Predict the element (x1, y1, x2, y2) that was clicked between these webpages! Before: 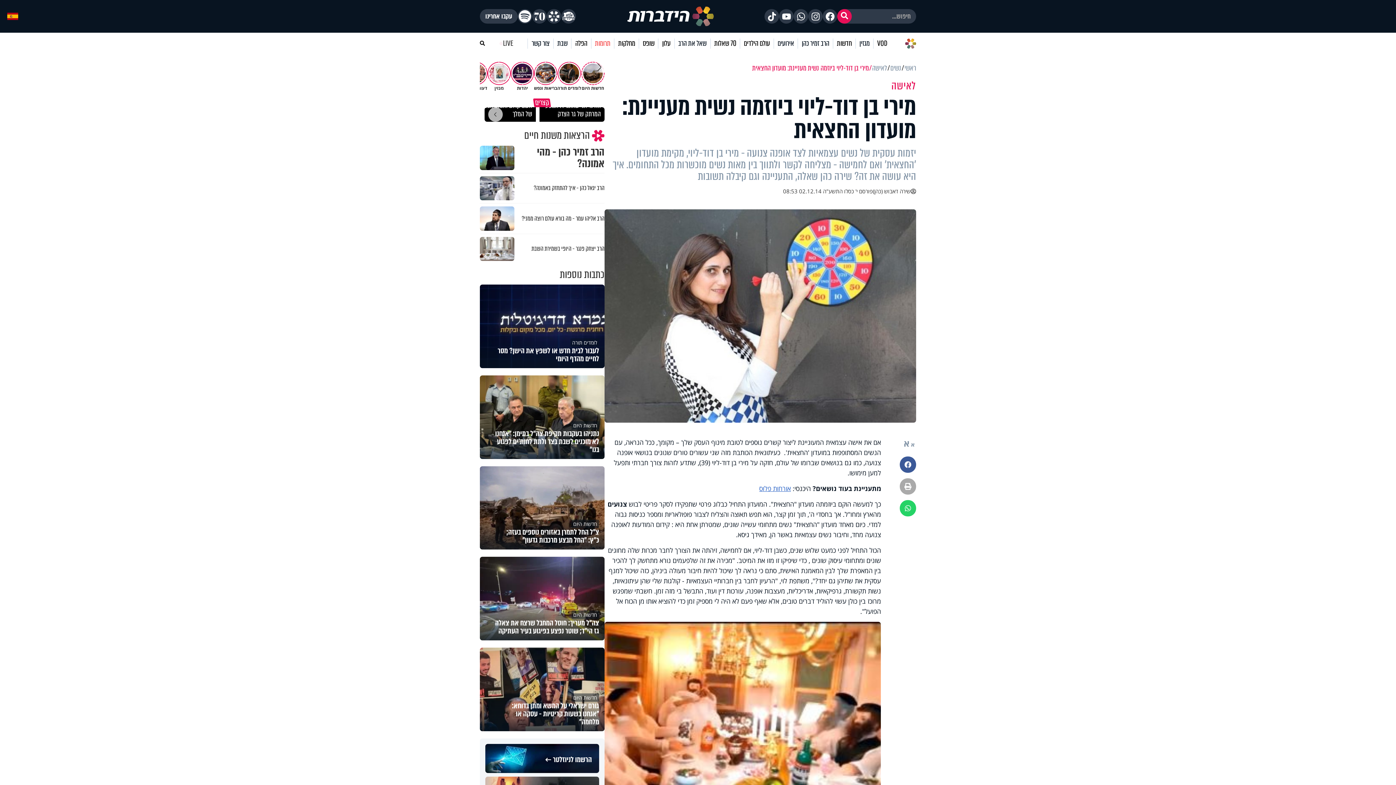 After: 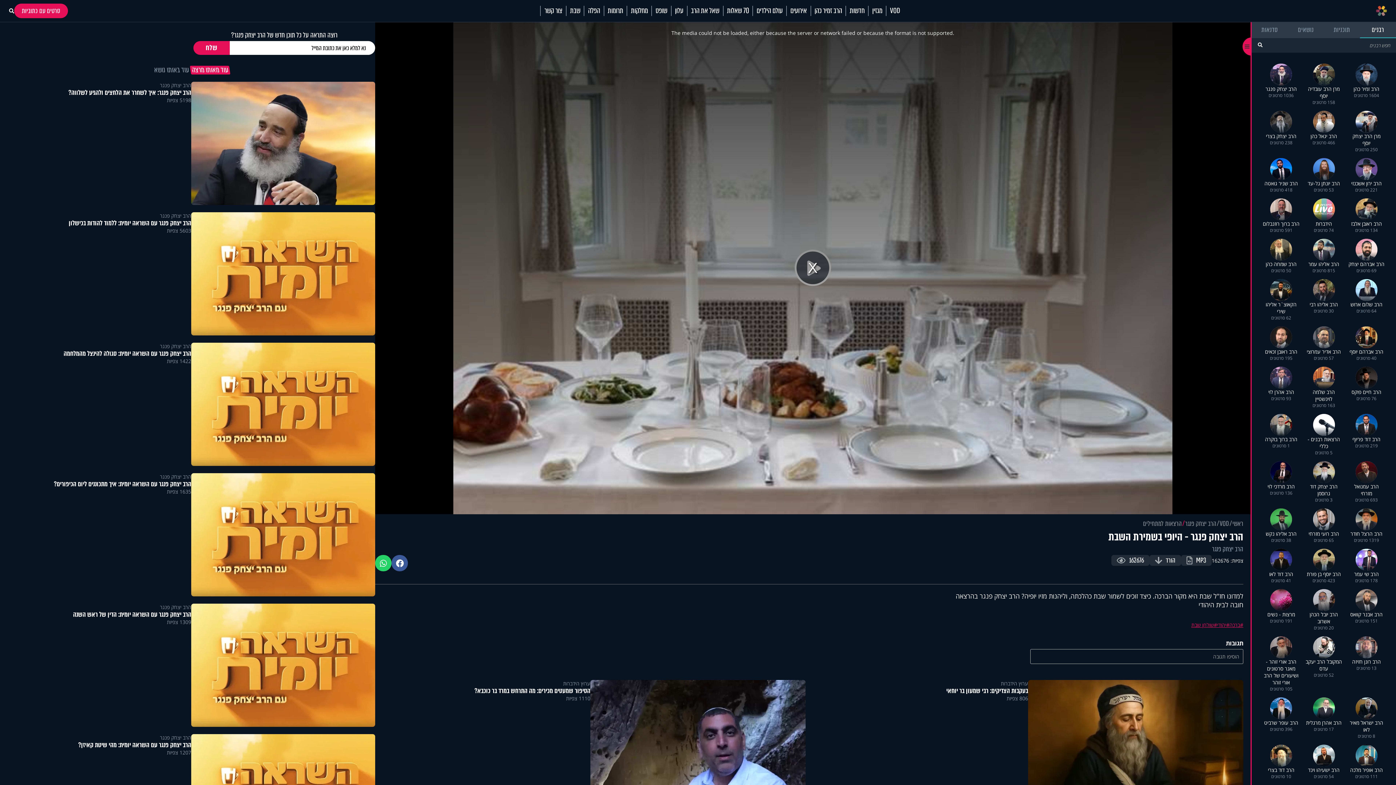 Action: bbox: (531, 245, 604, 252) label: הרב יצחק פנגר - היופי בשמירת השבת